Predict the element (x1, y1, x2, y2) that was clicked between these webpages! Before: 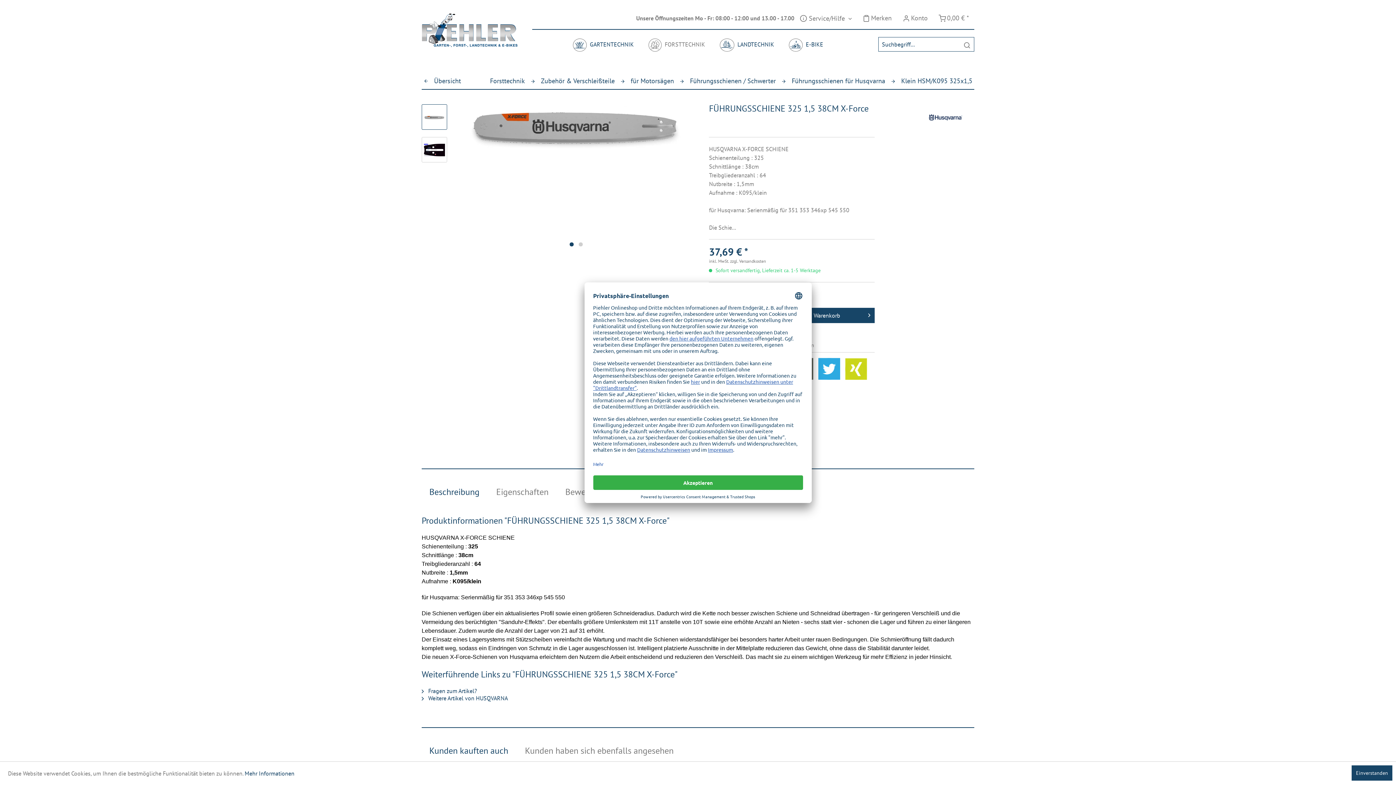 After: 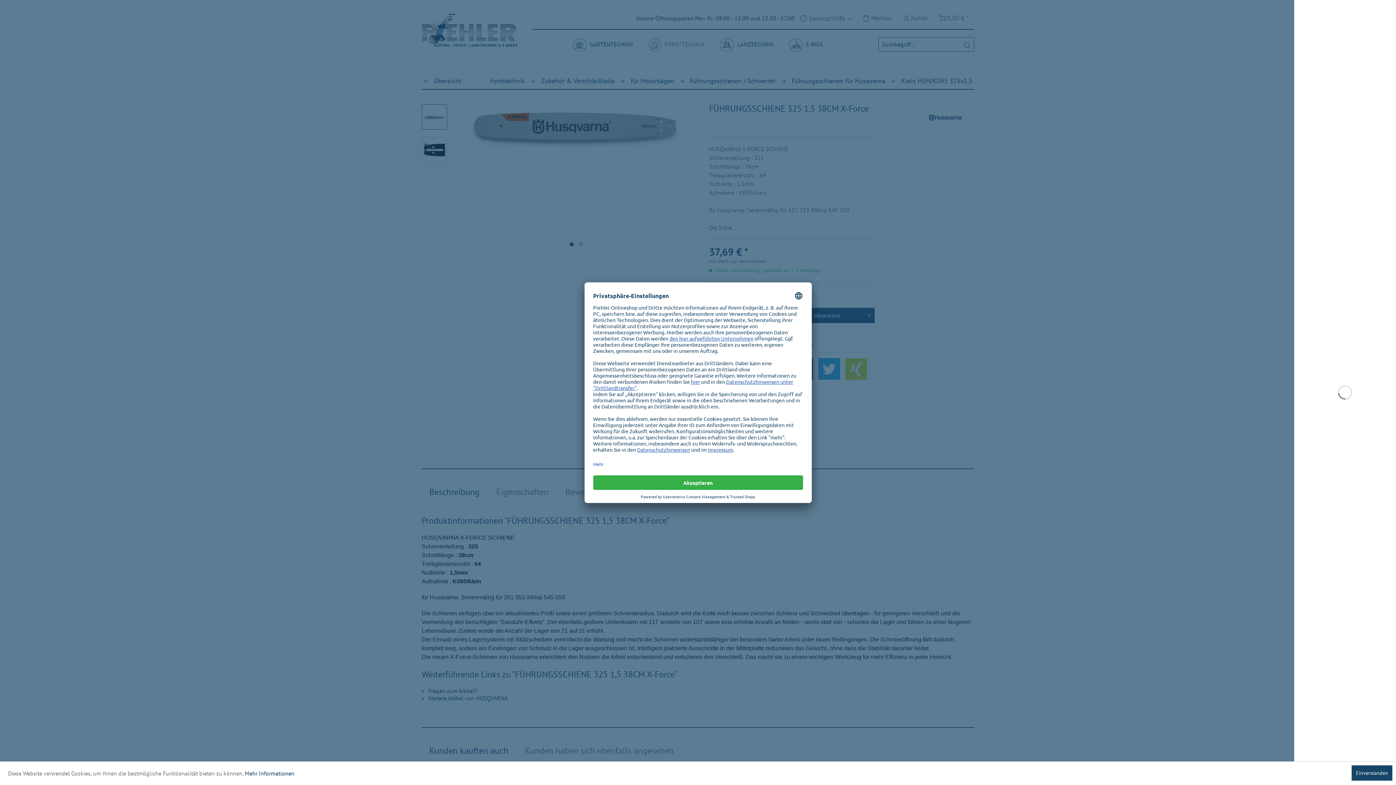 Action: bbox: (933, 7, 974, 29) label:  0,00 € *